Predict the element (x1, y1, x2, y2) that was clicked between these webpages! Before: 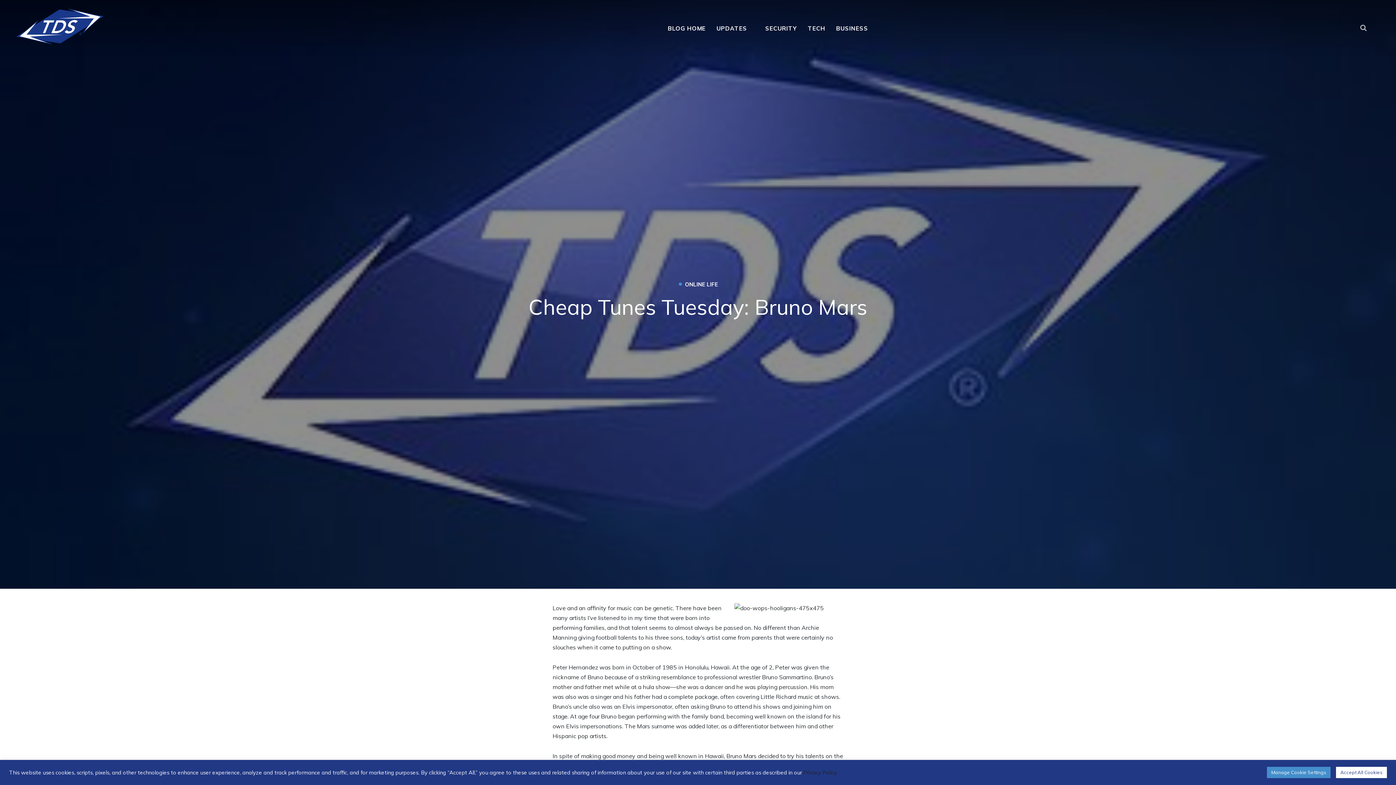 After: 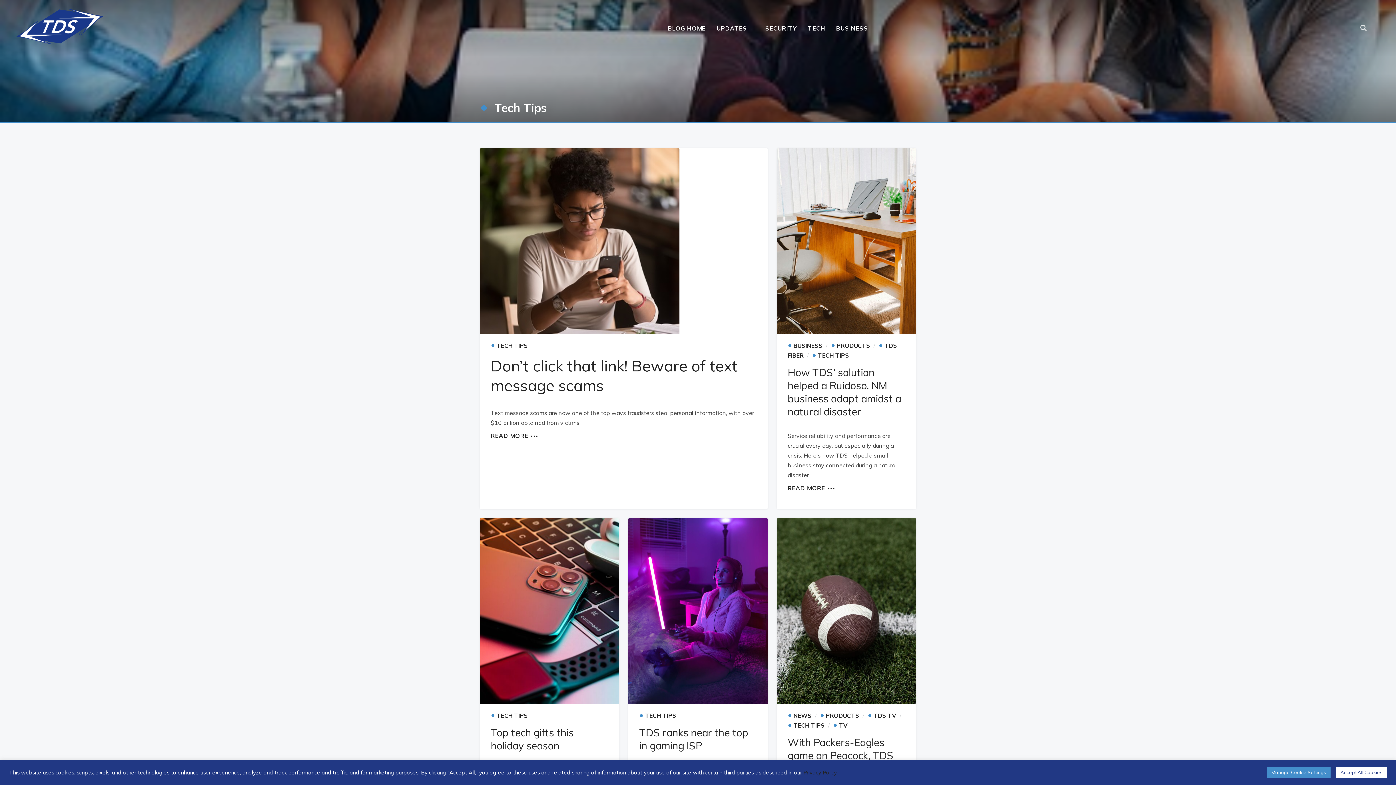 Action: label: TECH bbox: (808, 20, 825, 35)